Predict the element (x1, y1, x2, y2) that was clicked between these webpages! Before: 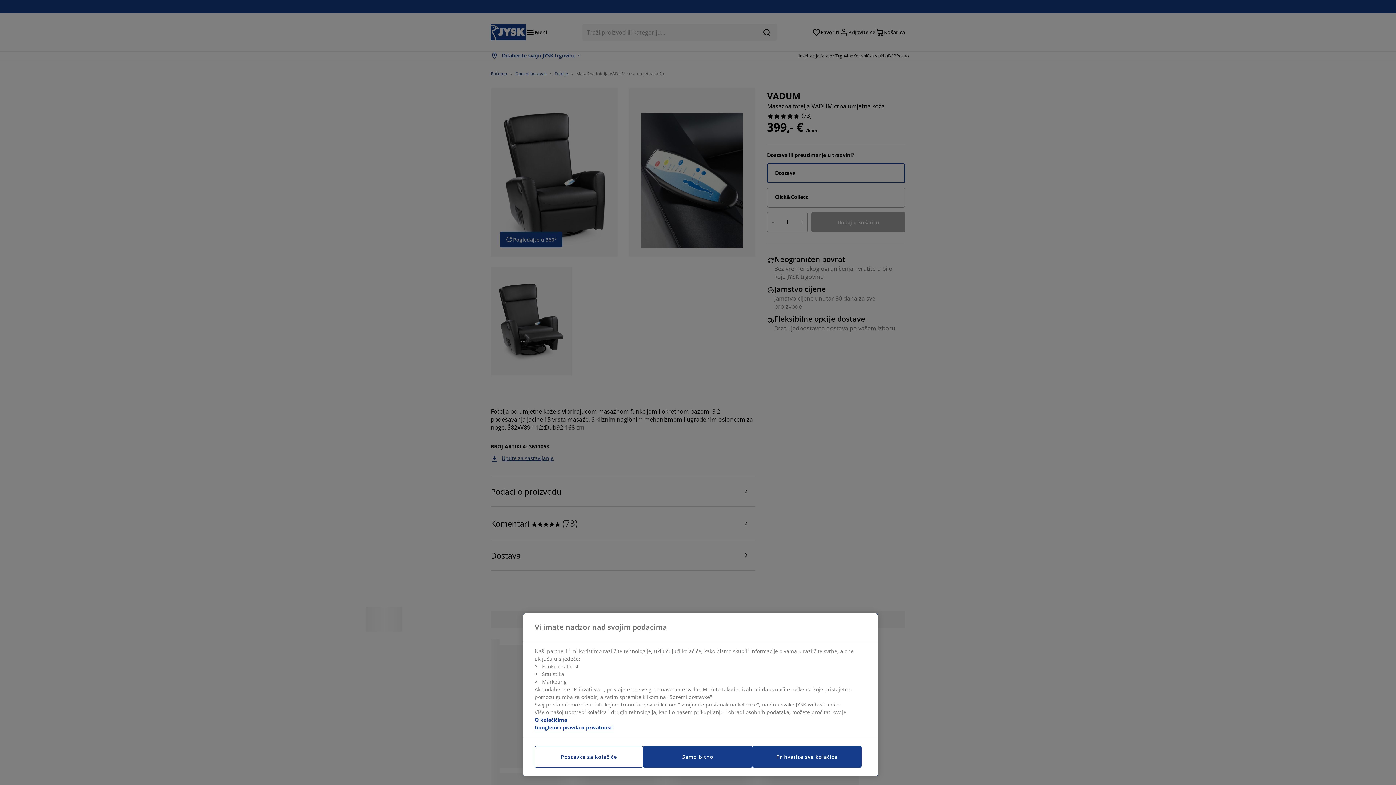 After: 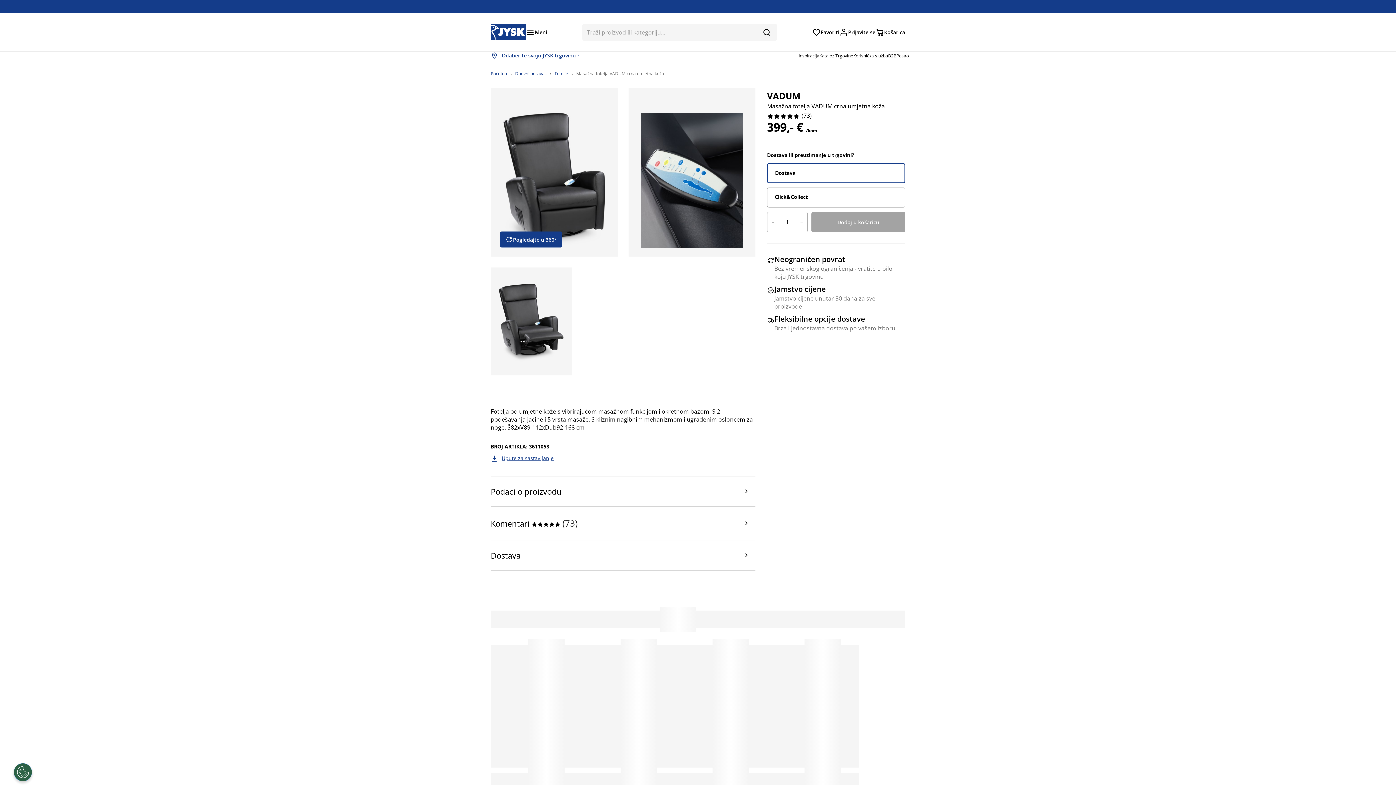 Action: bbox: (752, 746, 861, 768) label: Prihvatite sve kolačiće